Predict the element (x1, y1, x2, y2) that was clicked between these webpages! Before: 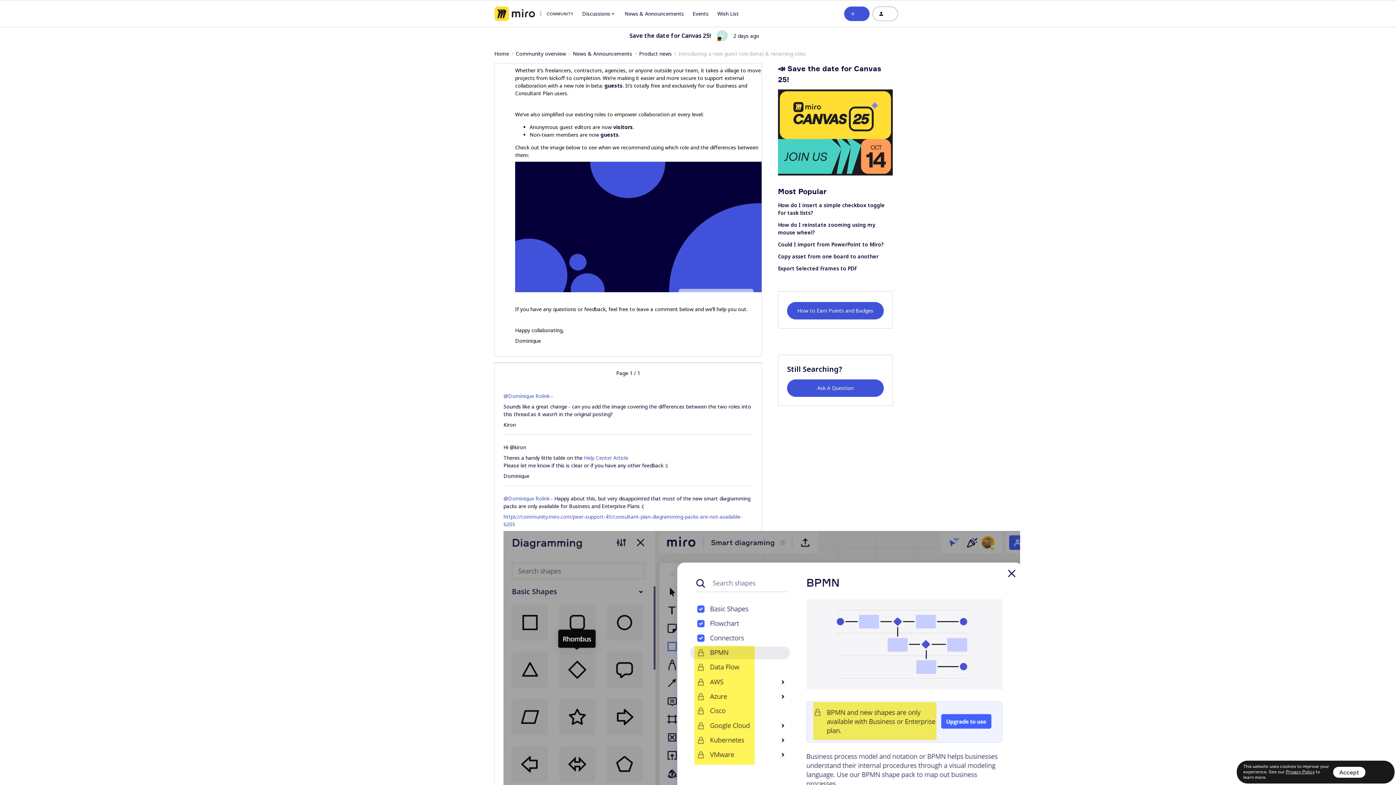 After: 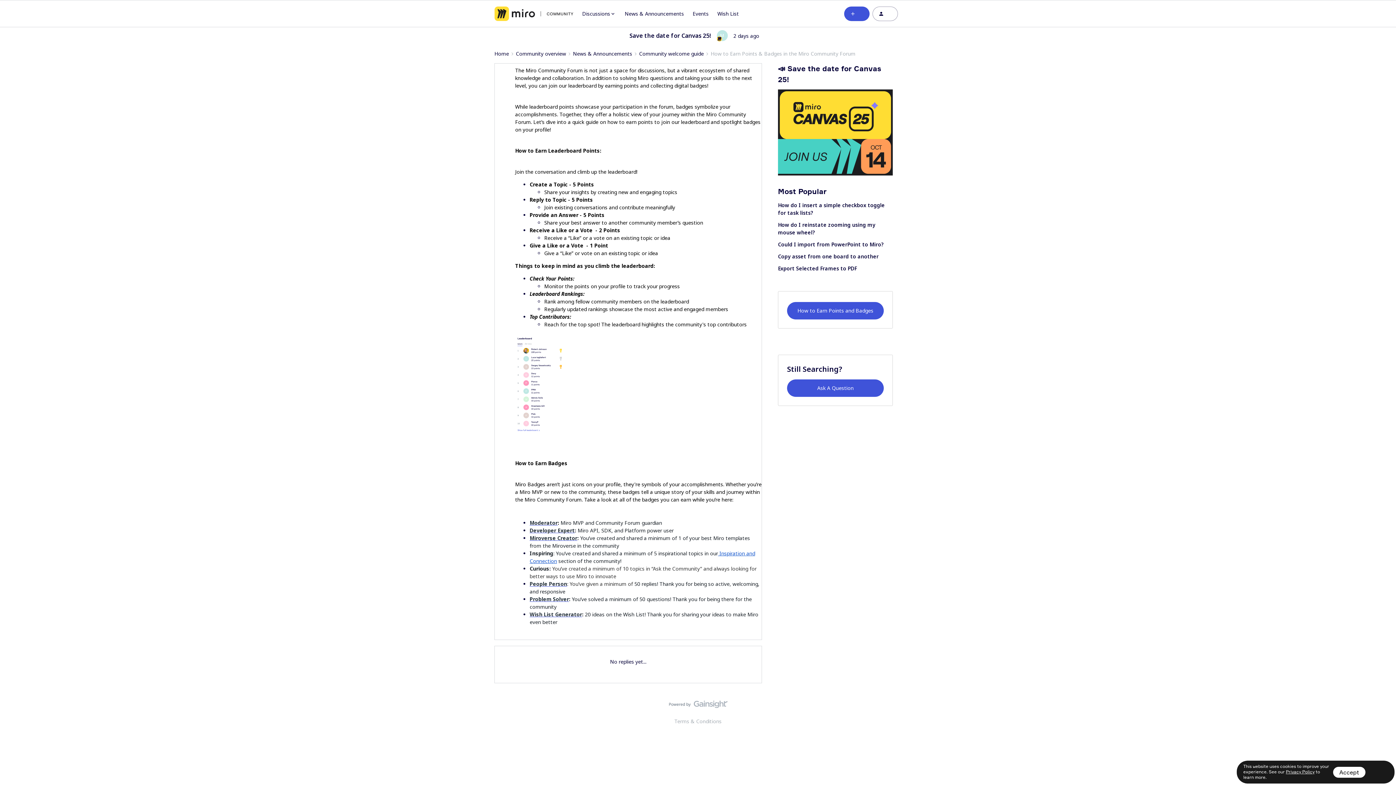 Action: label: How to Earn Points and Badges bbox: (787, 302, 884, 319)